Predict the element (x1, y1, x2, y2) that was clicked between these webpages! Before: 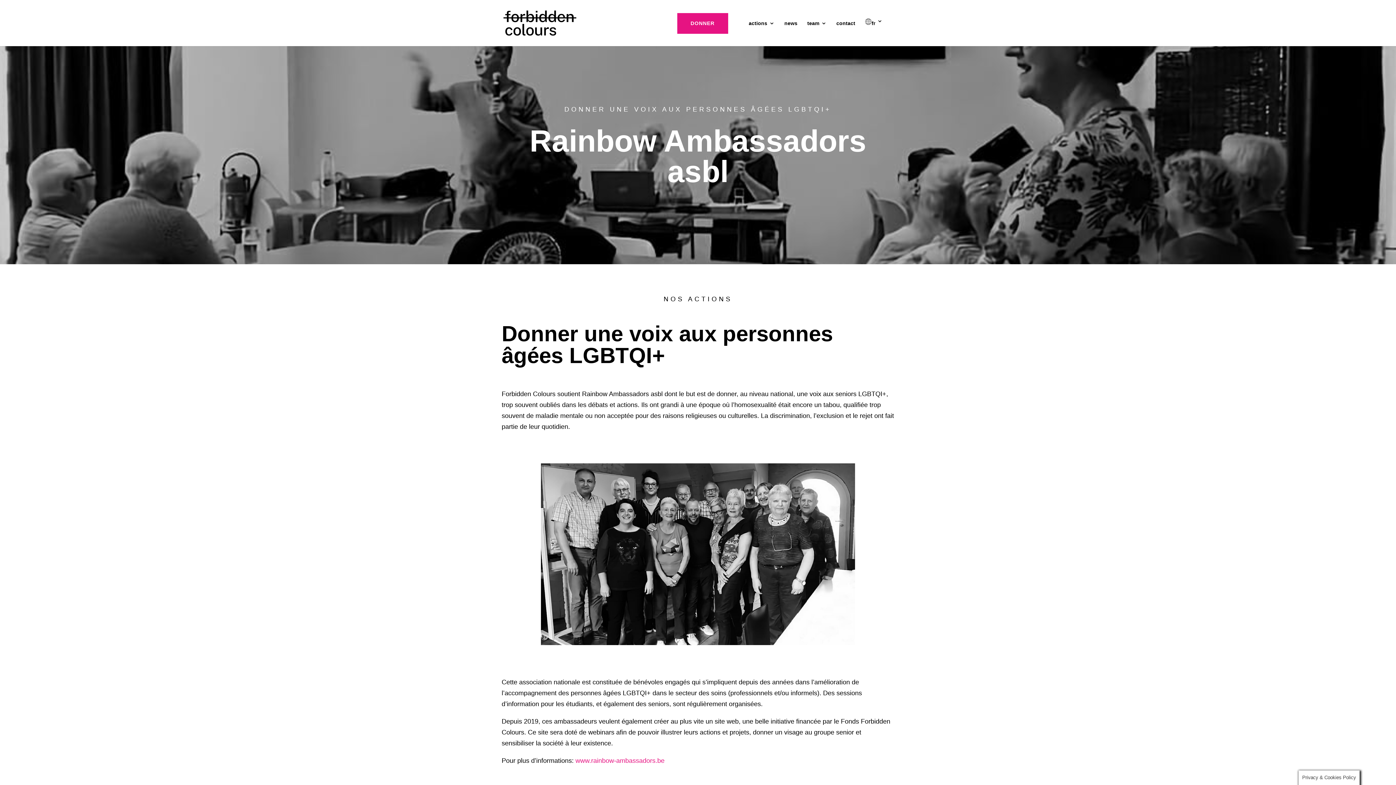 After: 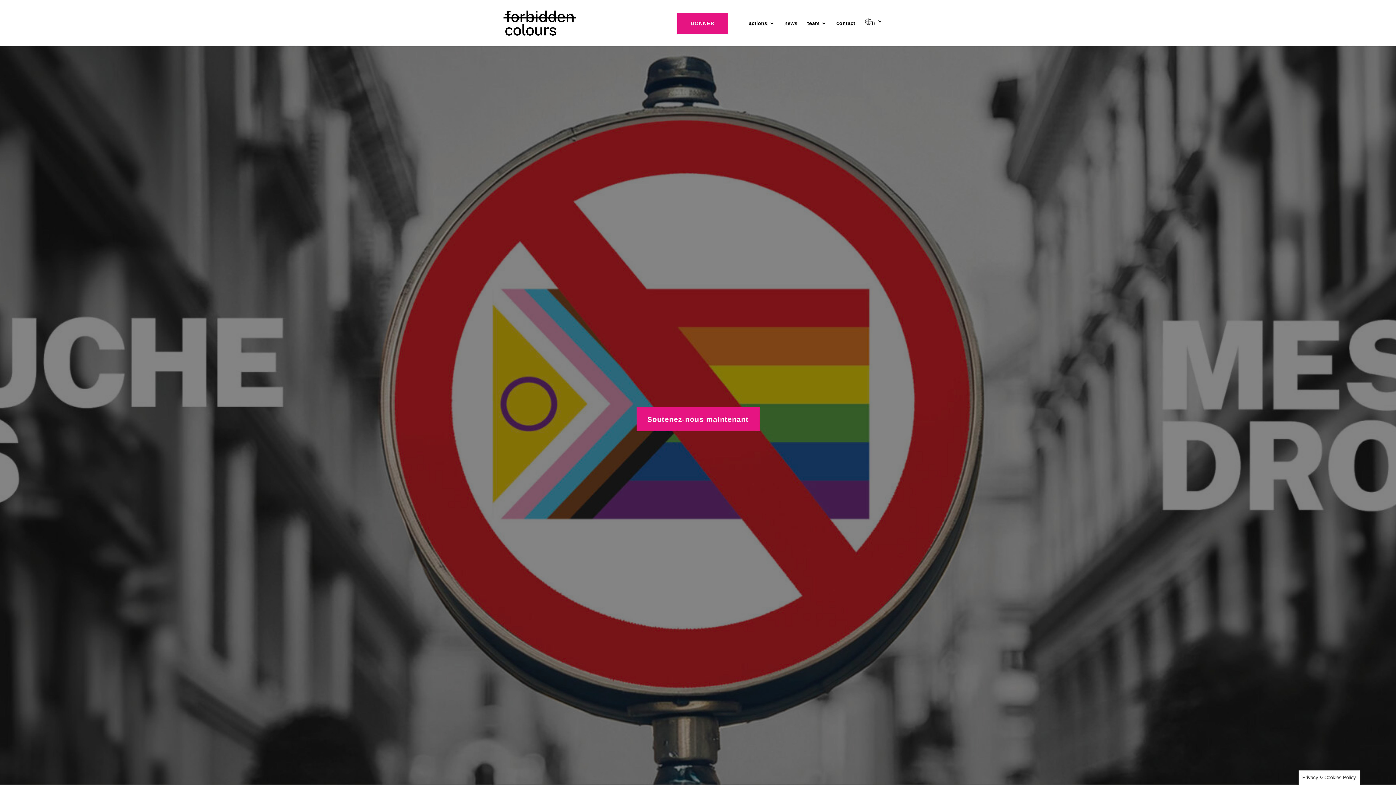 Action: bbox: (503, 19, 576, 26)